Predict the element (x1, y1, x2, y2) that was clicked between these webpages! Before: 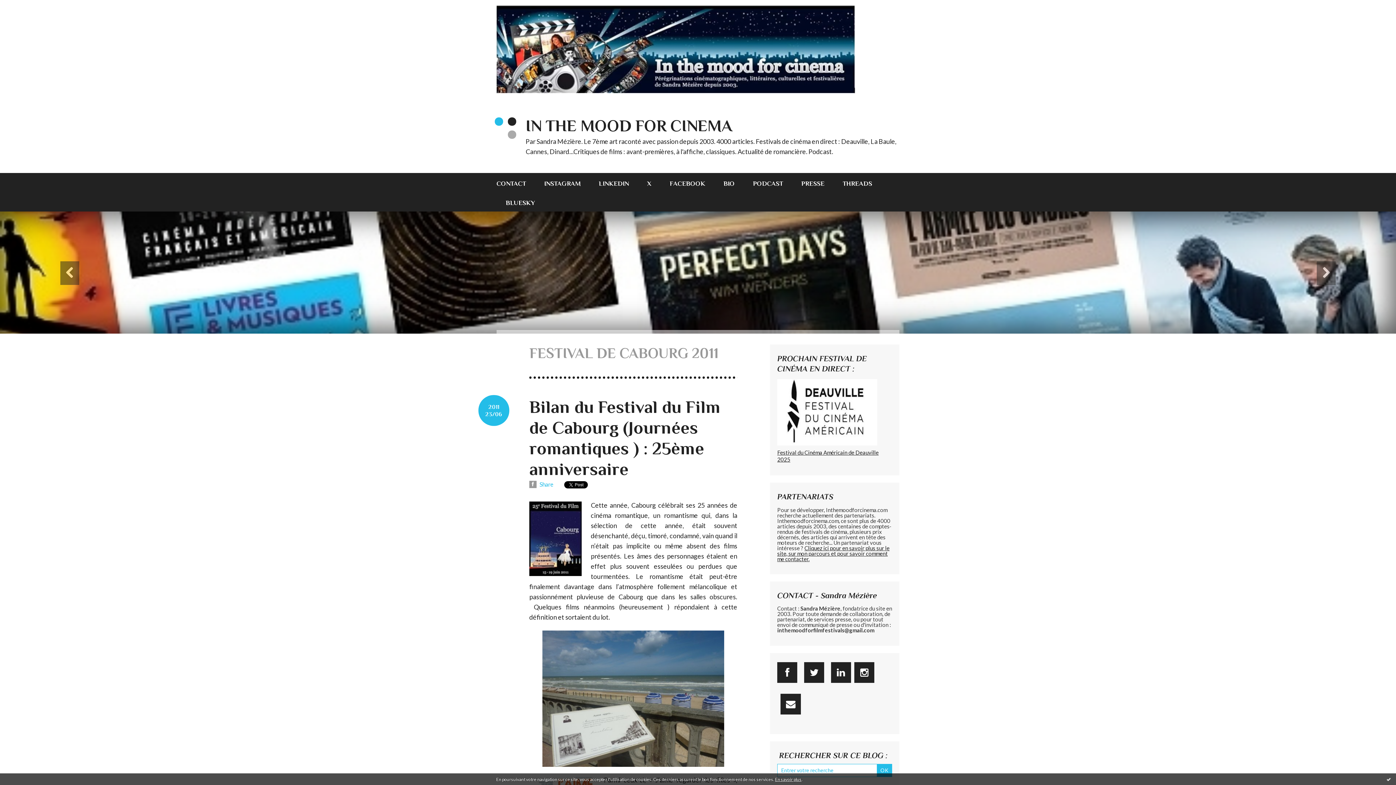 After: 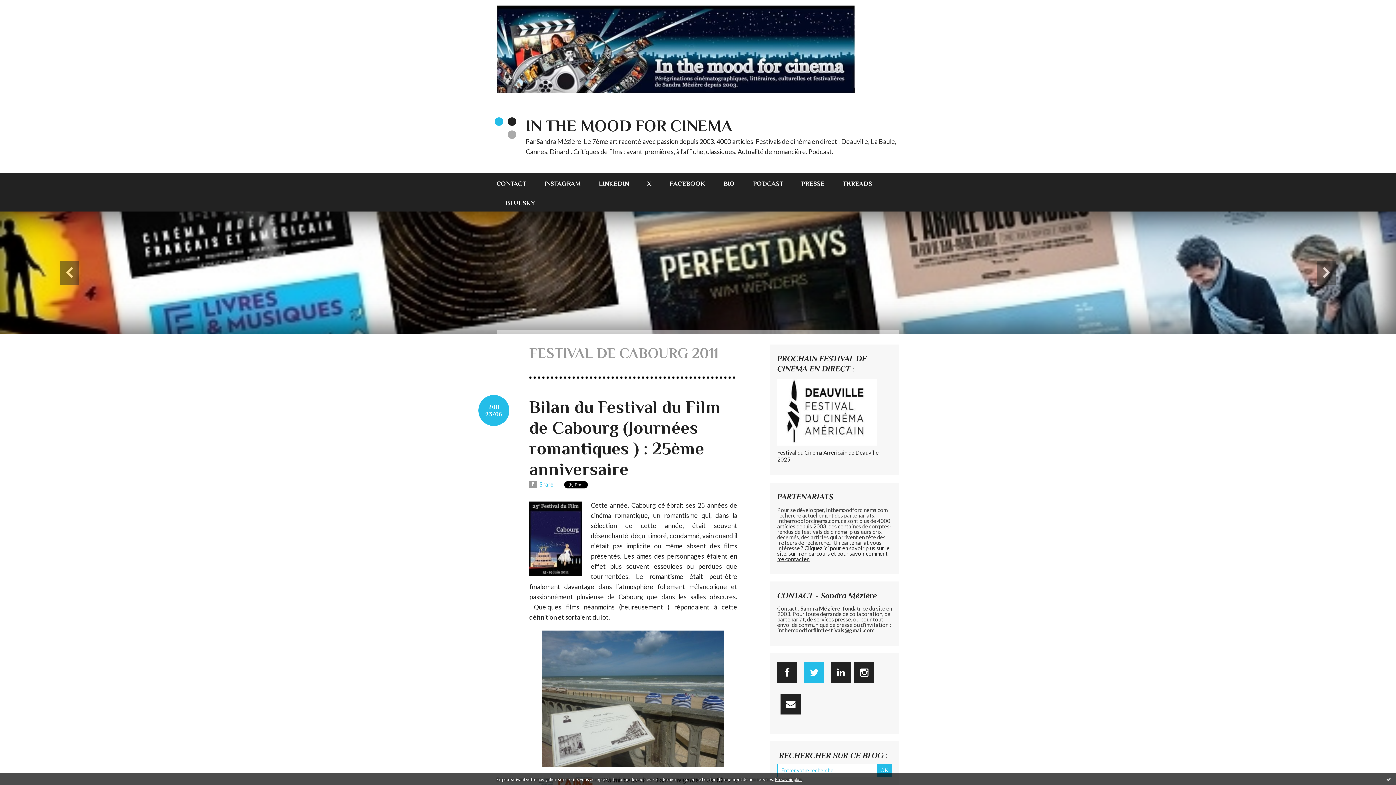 Action: label: Twitter bbox: (804, 662, 824, 683)